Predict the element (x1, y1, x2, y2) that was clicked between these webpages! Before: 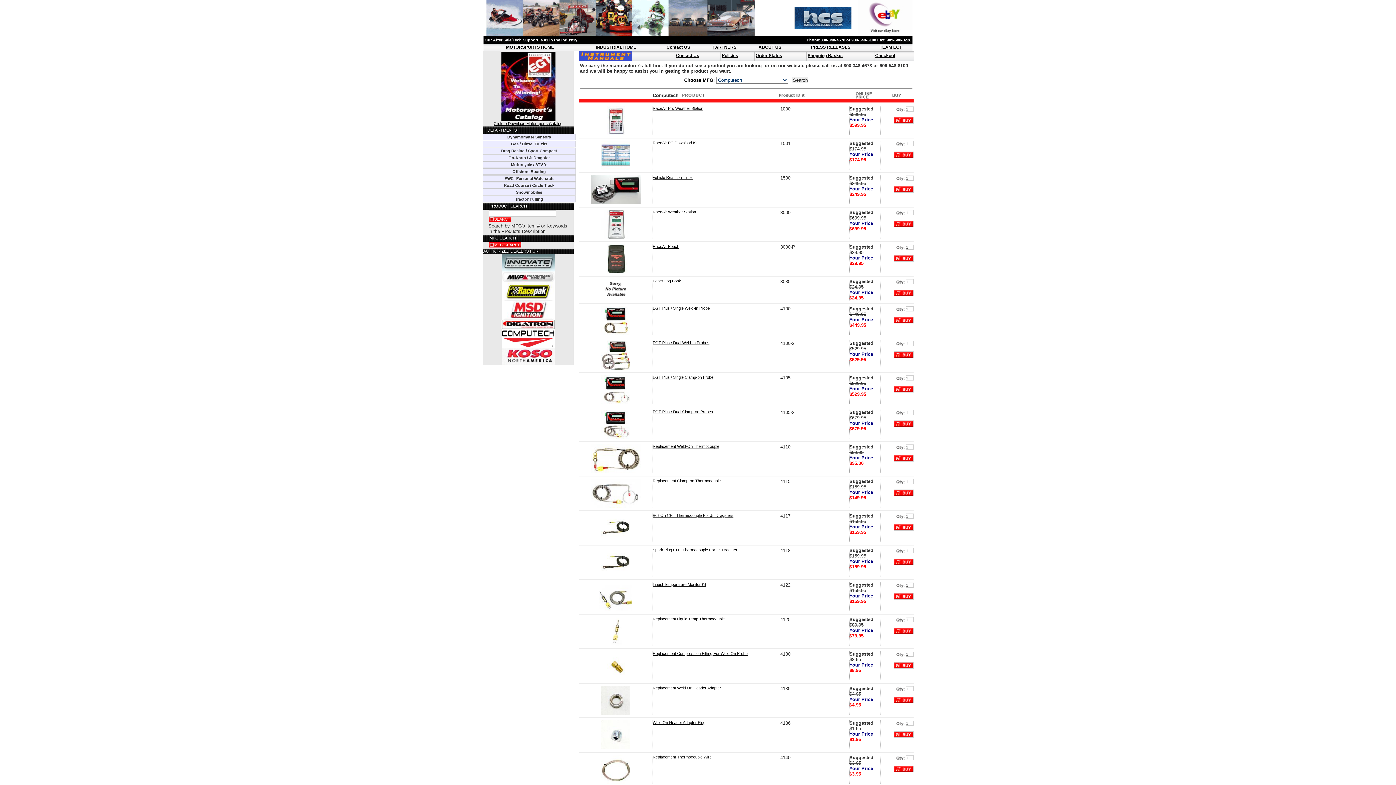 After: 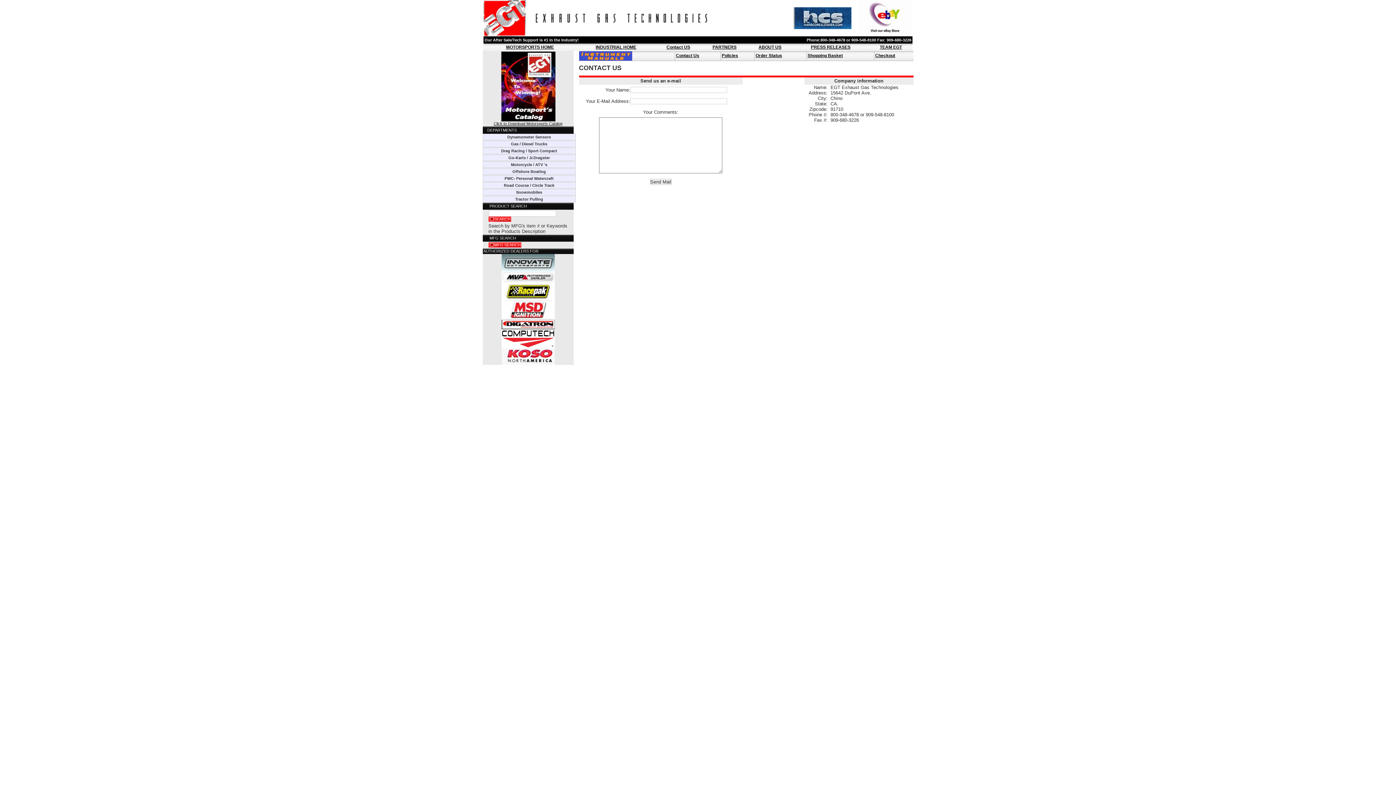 Action: bbox: (673, 53, 699, 58) label: Contact Us